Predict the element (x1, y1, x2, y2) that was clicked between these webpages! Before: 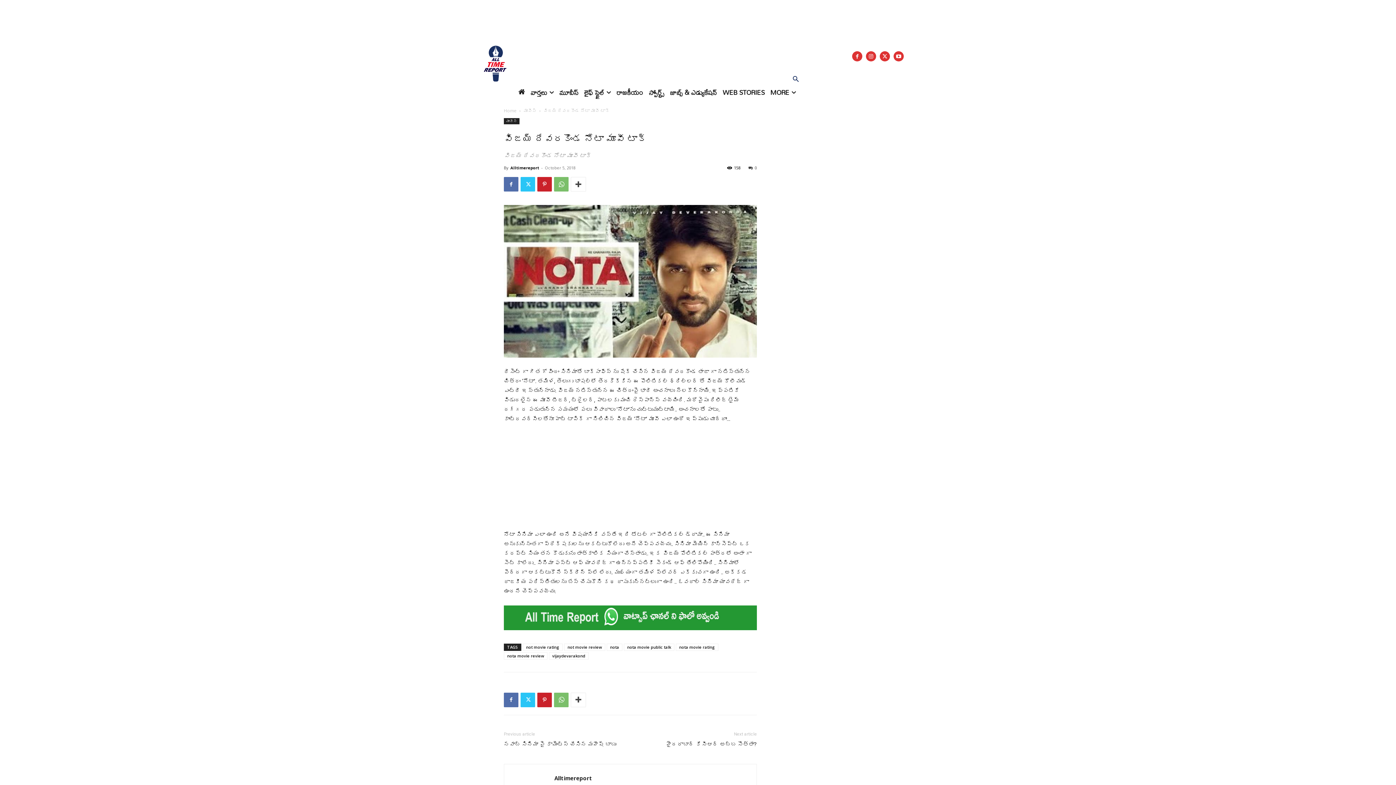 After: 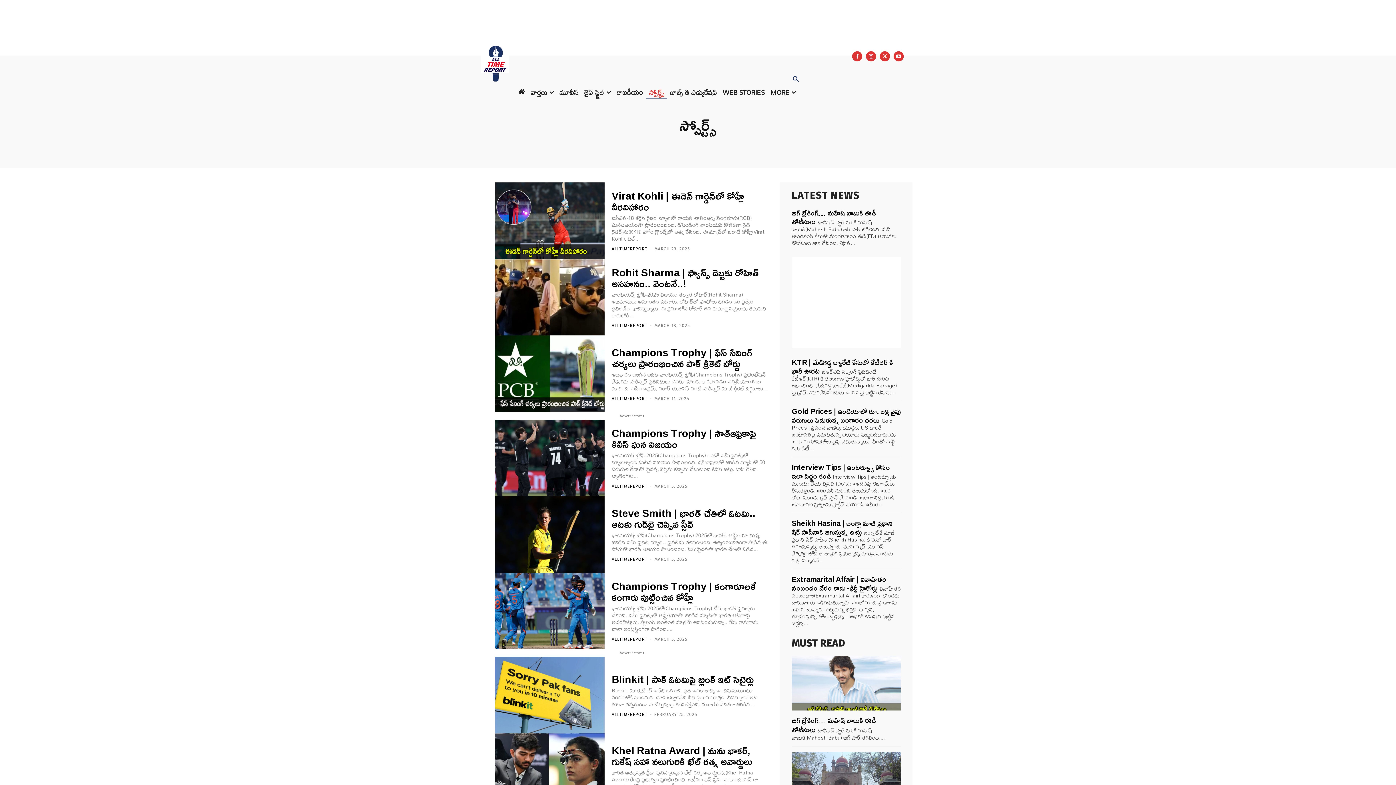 Action: label: స్పోర్ట్స్ bbox: (646, 86, 667, 98)